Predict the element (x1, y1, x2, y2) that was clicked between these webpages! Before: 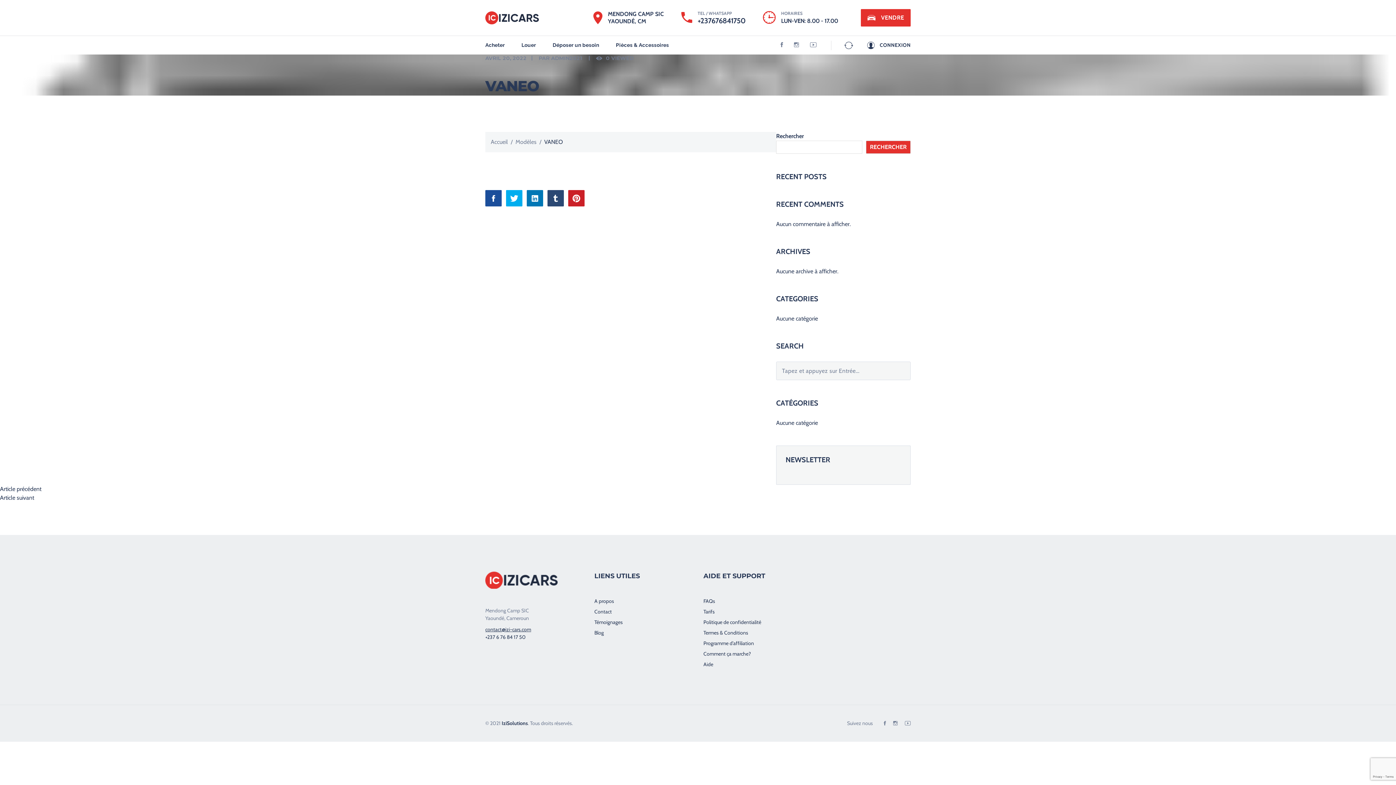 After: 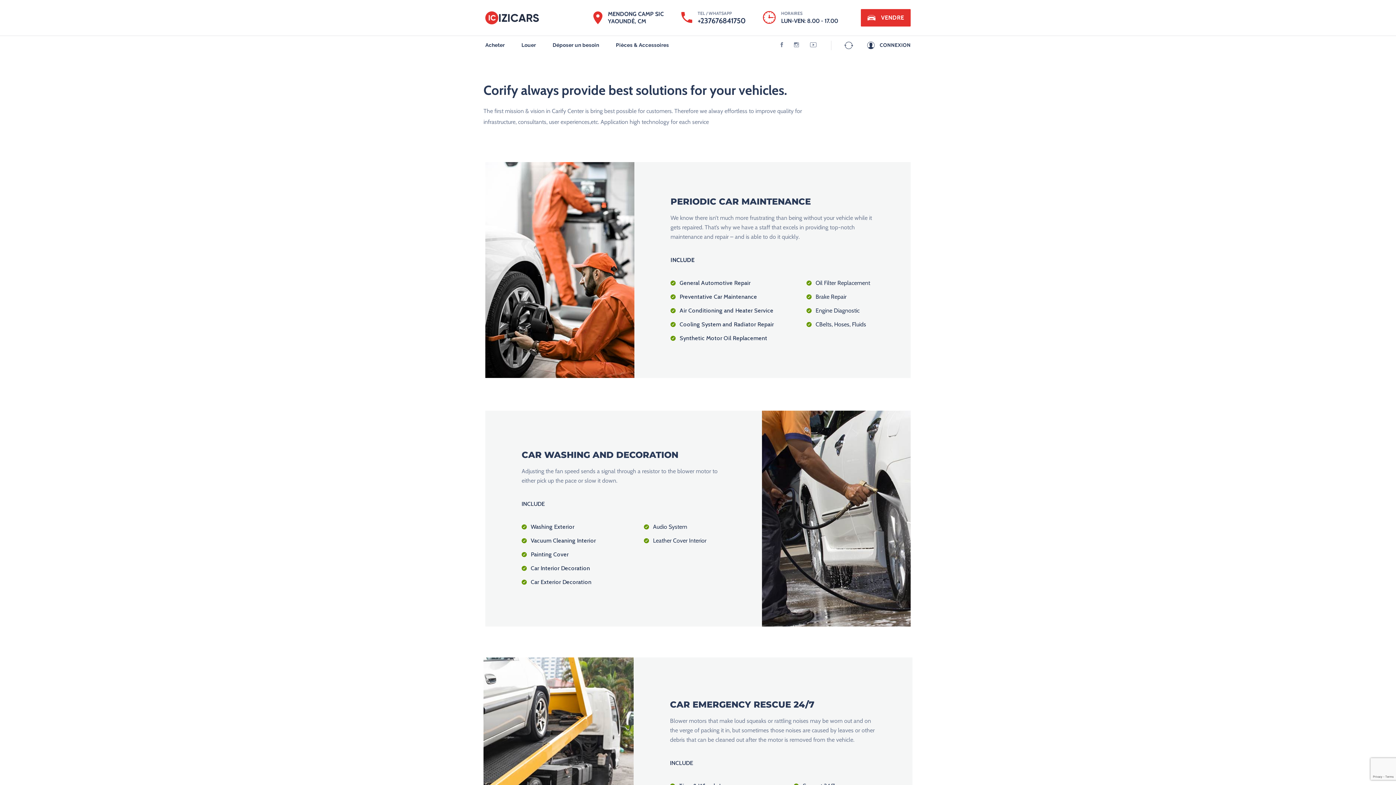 Action: label: Témoignages bbox: (594, 619, 622, 625)